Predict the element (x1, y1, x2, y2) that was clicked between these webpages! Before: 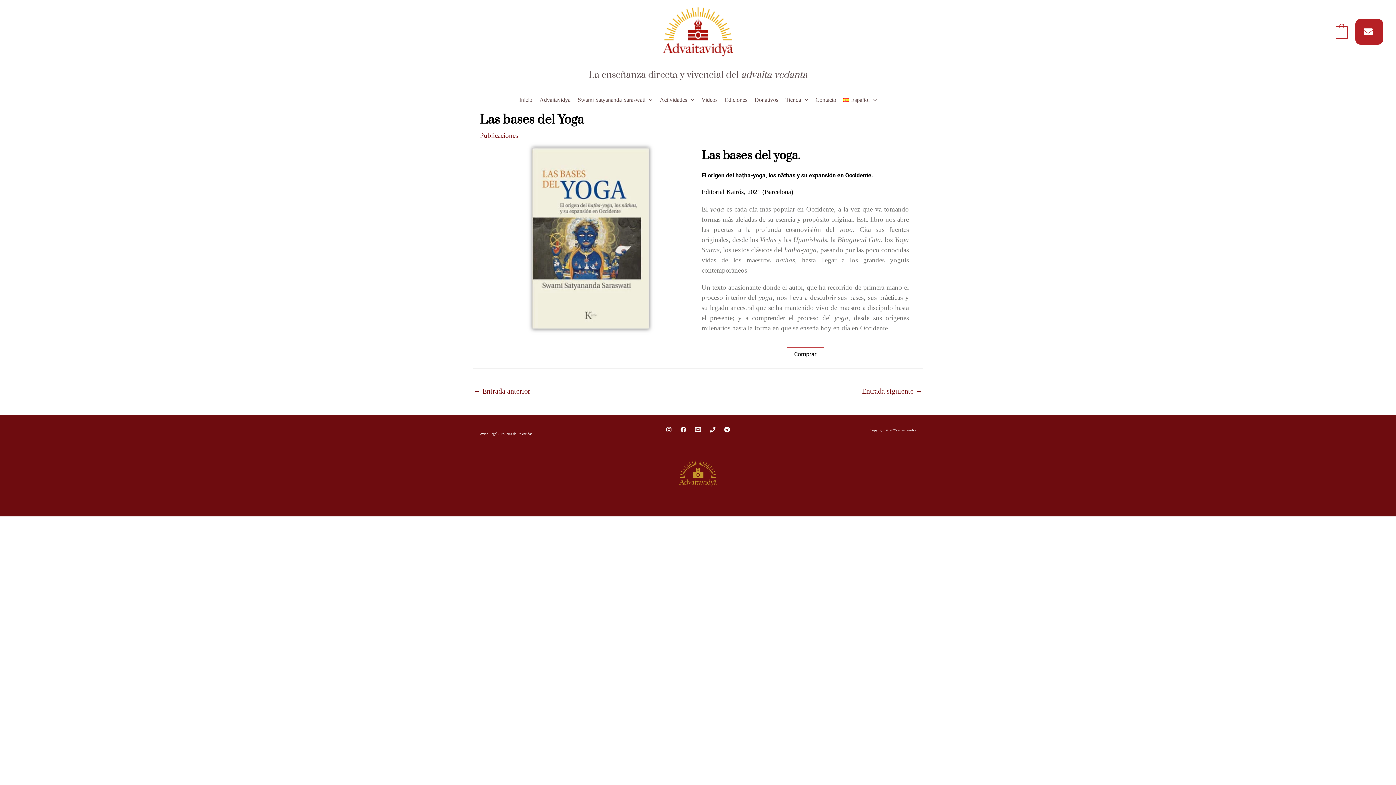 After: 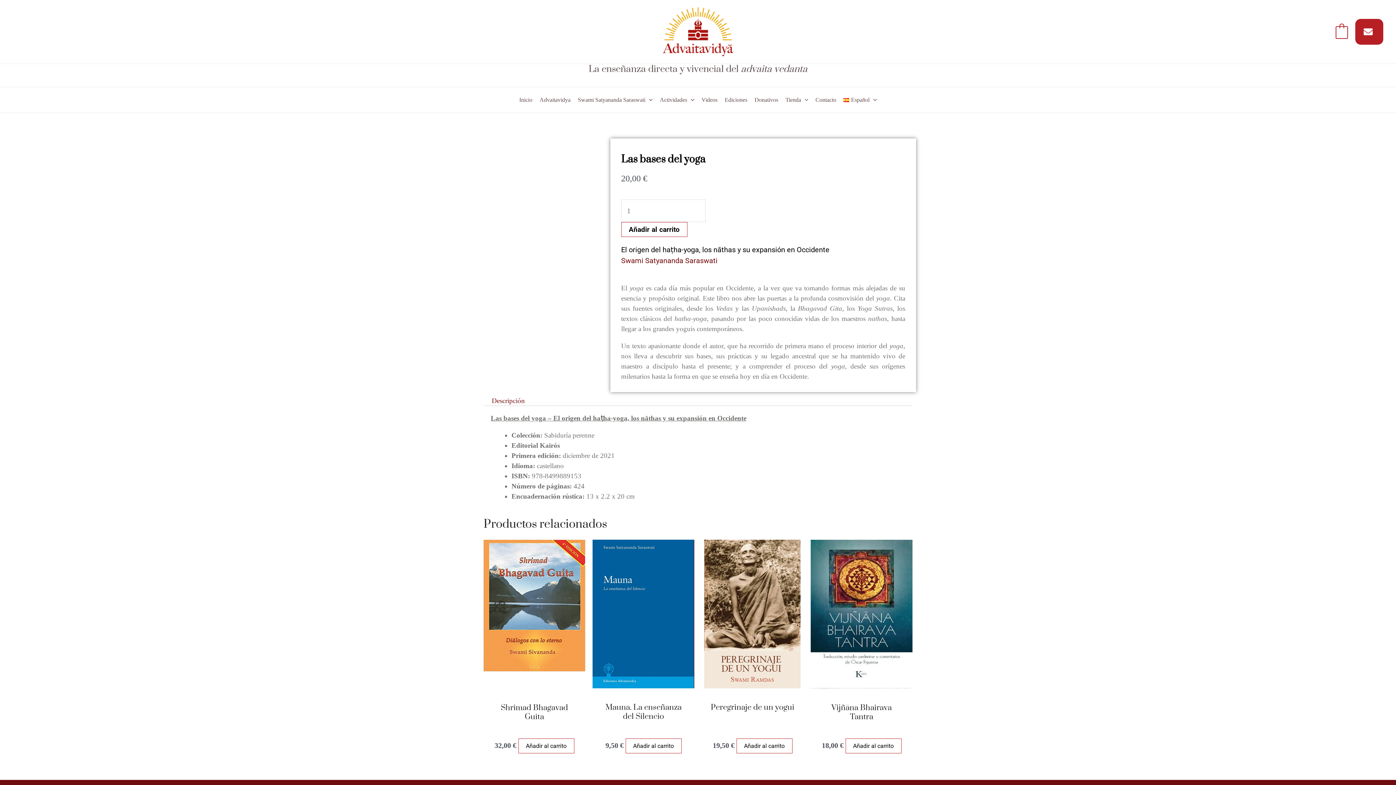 Action: bbox: (786, 347, 824, 361) label: Comprar